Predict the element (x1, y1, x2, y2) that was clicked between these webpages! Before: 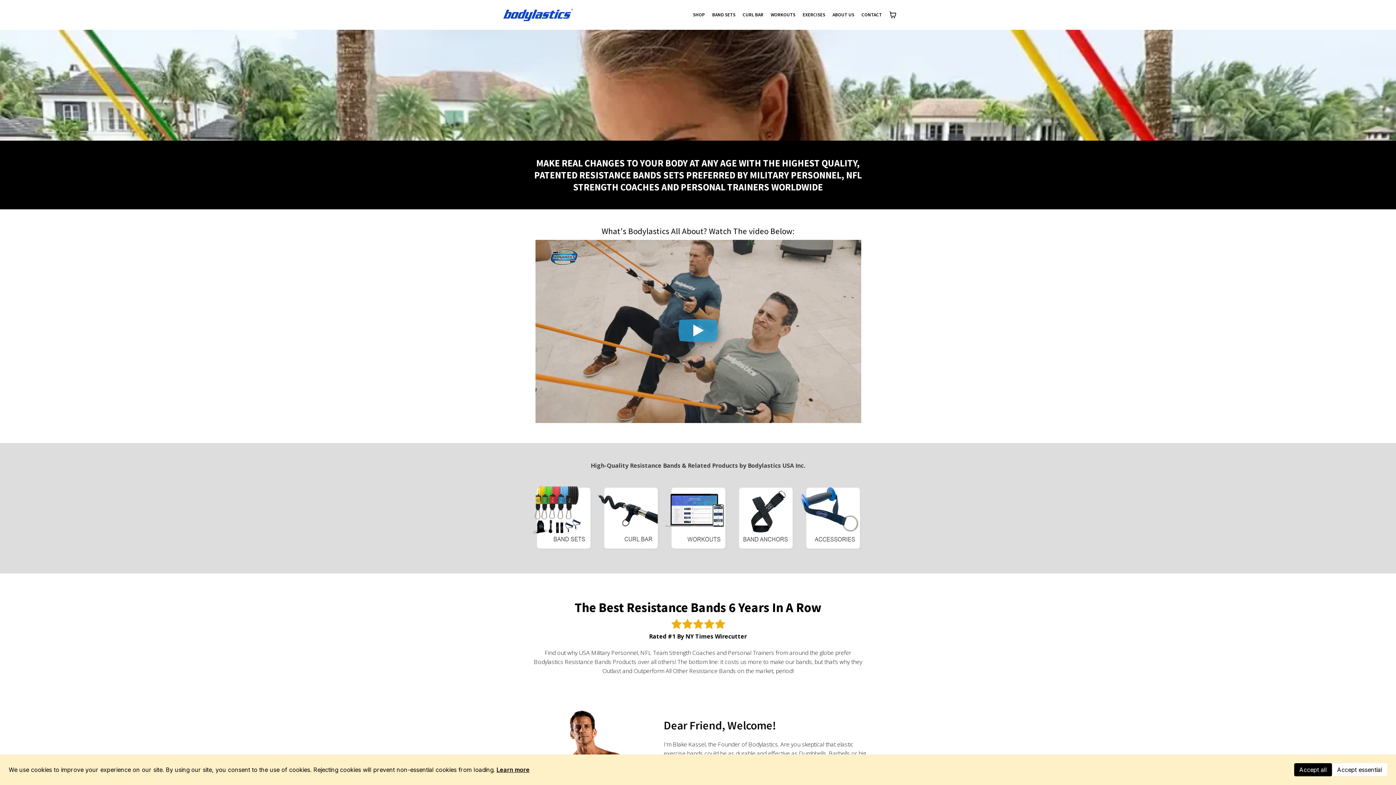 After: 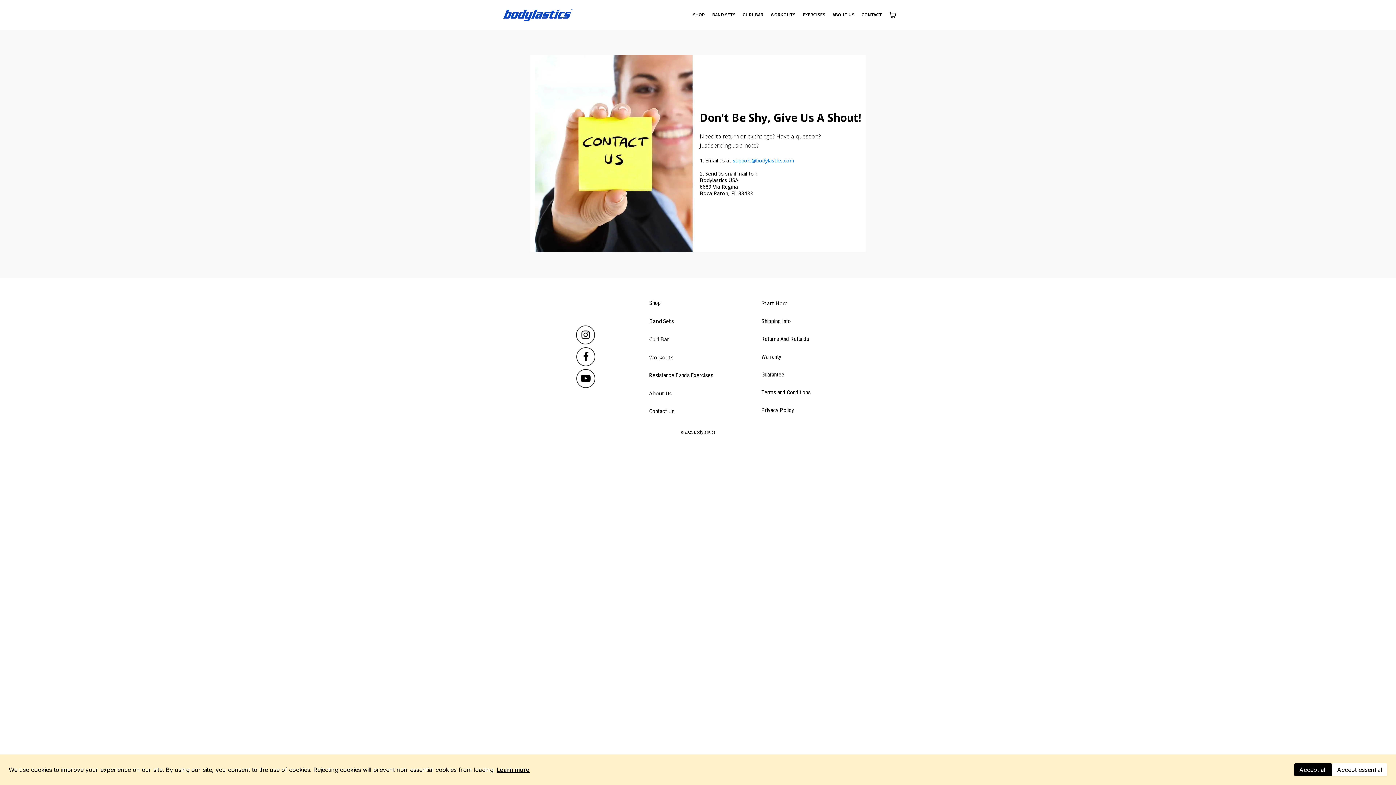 Action: bbox: (859, 9, 884, 20) label: CONTACT